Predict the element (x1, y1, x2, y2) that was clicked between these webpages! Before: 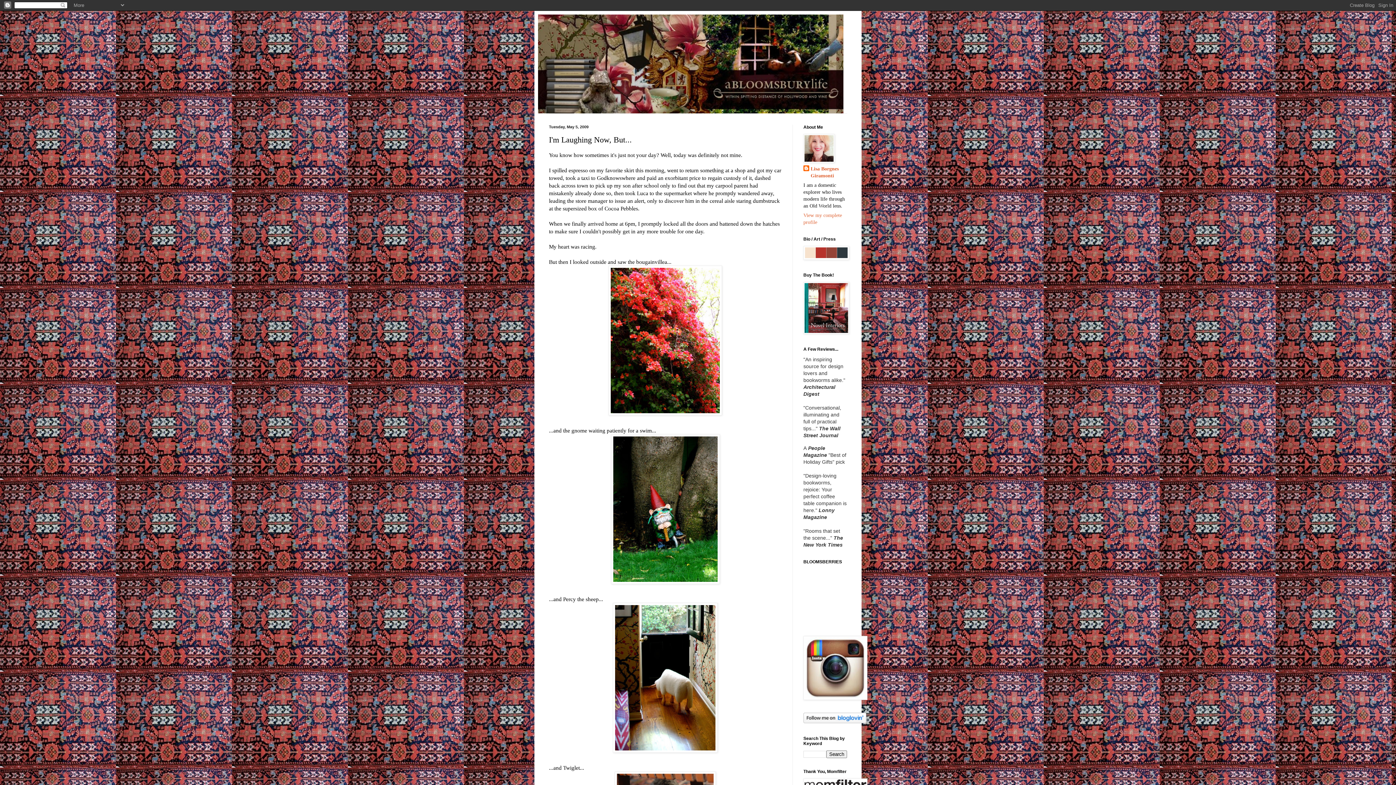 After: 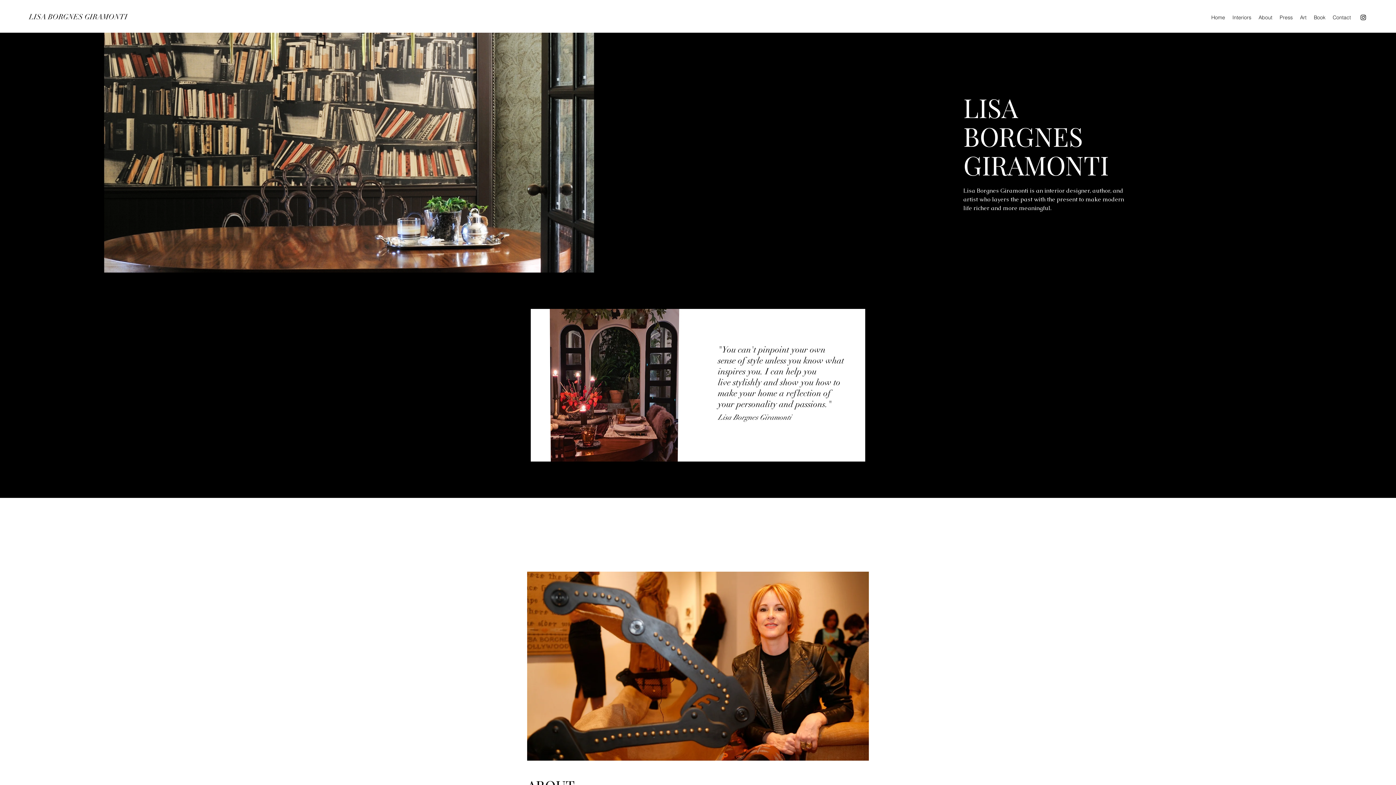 Action: bbox: (803, 255, 849, 261)